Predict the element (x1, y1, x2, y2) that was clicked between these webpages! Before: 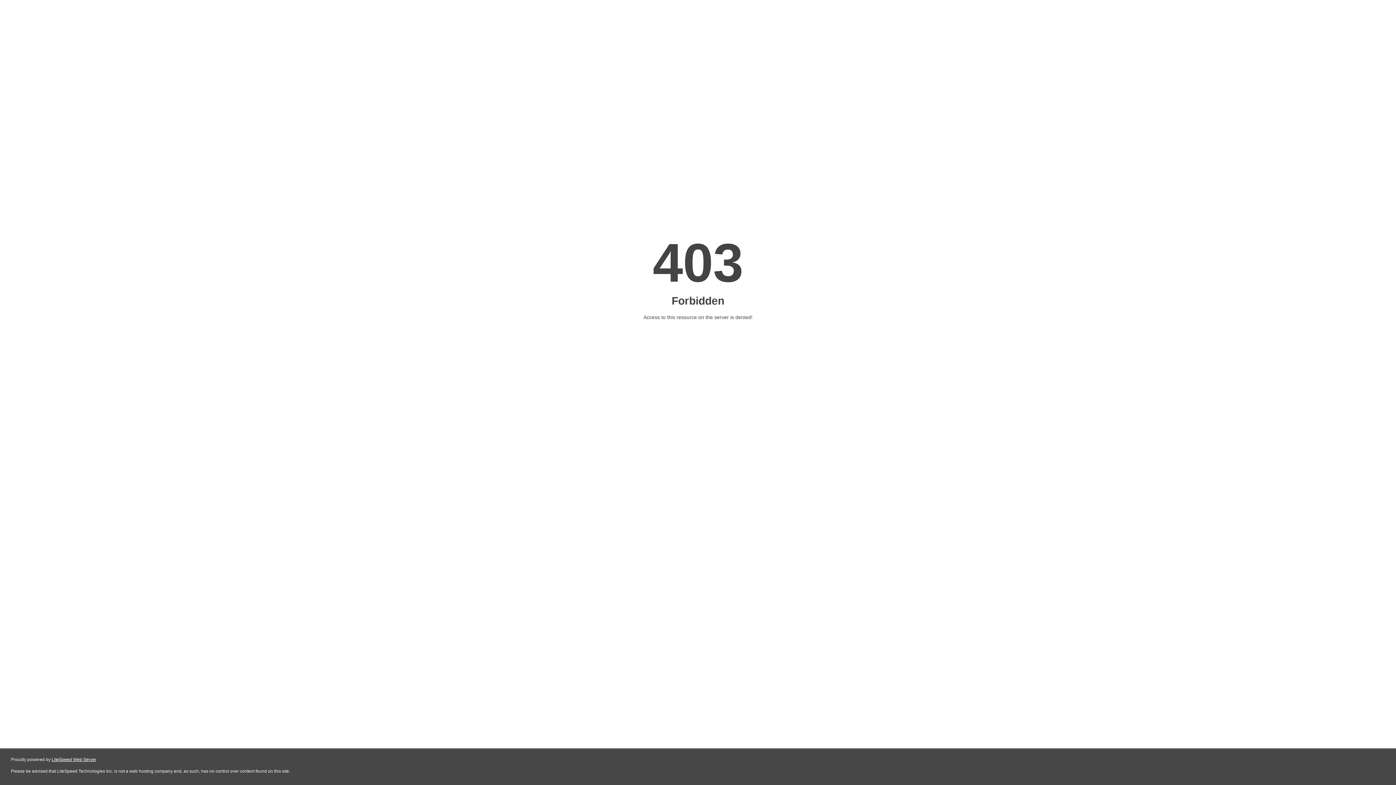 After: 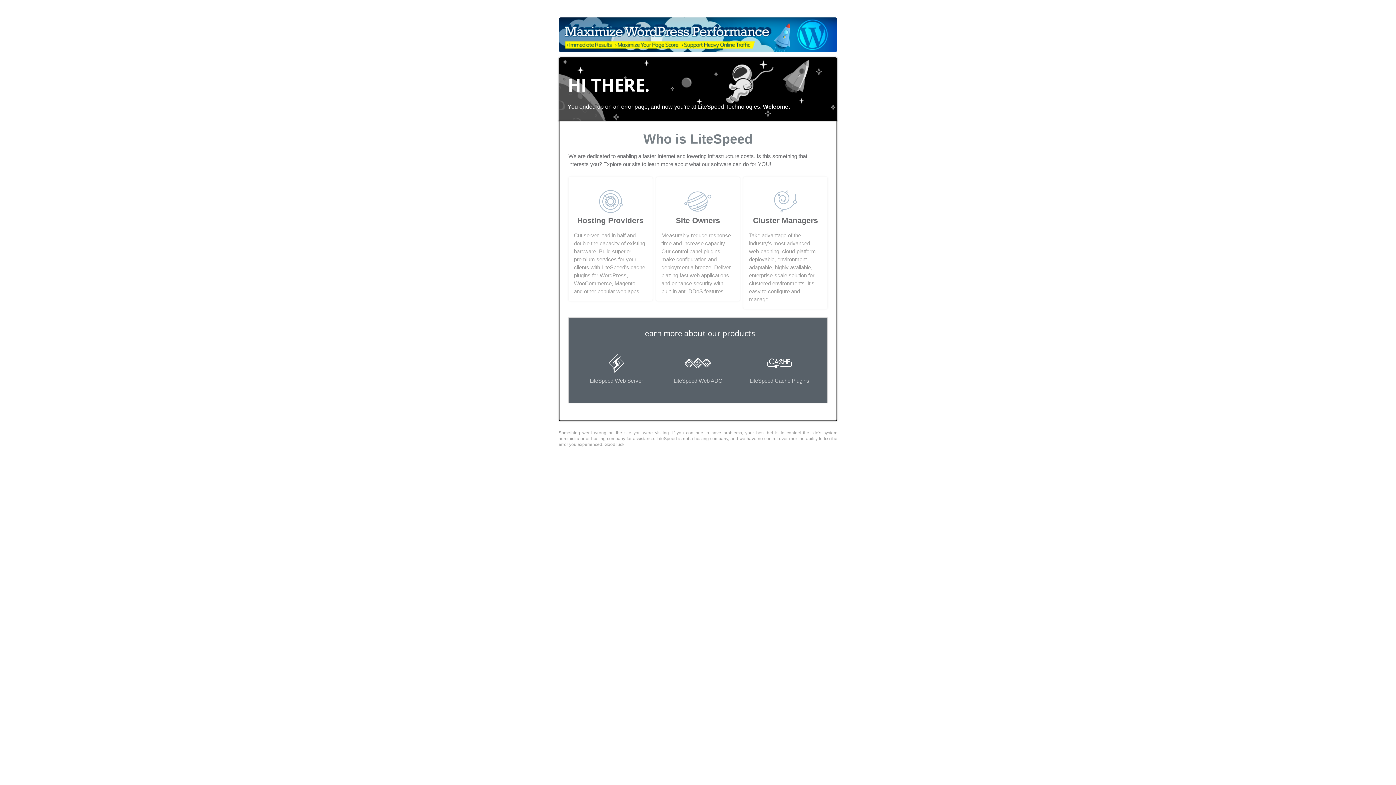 Action: bbox: (51, 757, 96, 762) label: LiteSpeed Web Server